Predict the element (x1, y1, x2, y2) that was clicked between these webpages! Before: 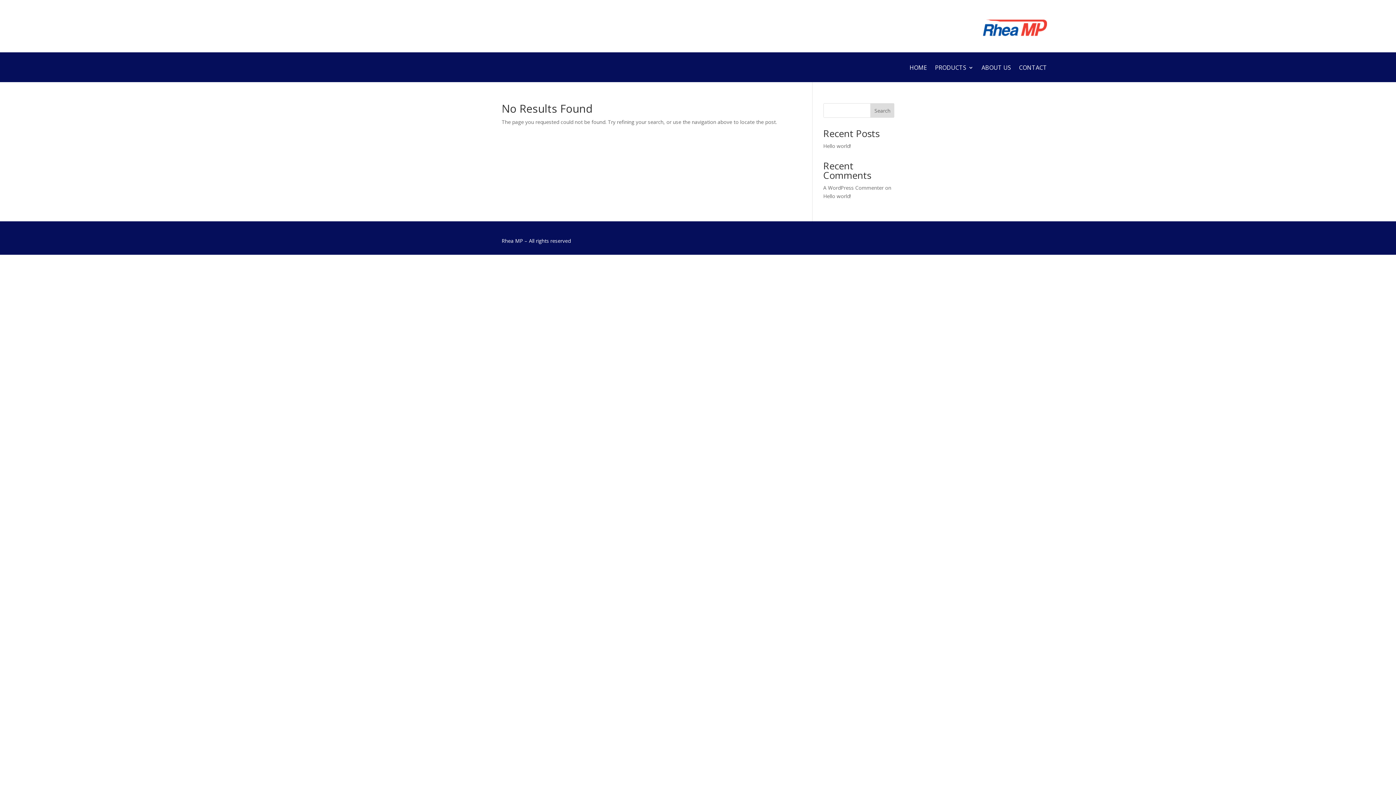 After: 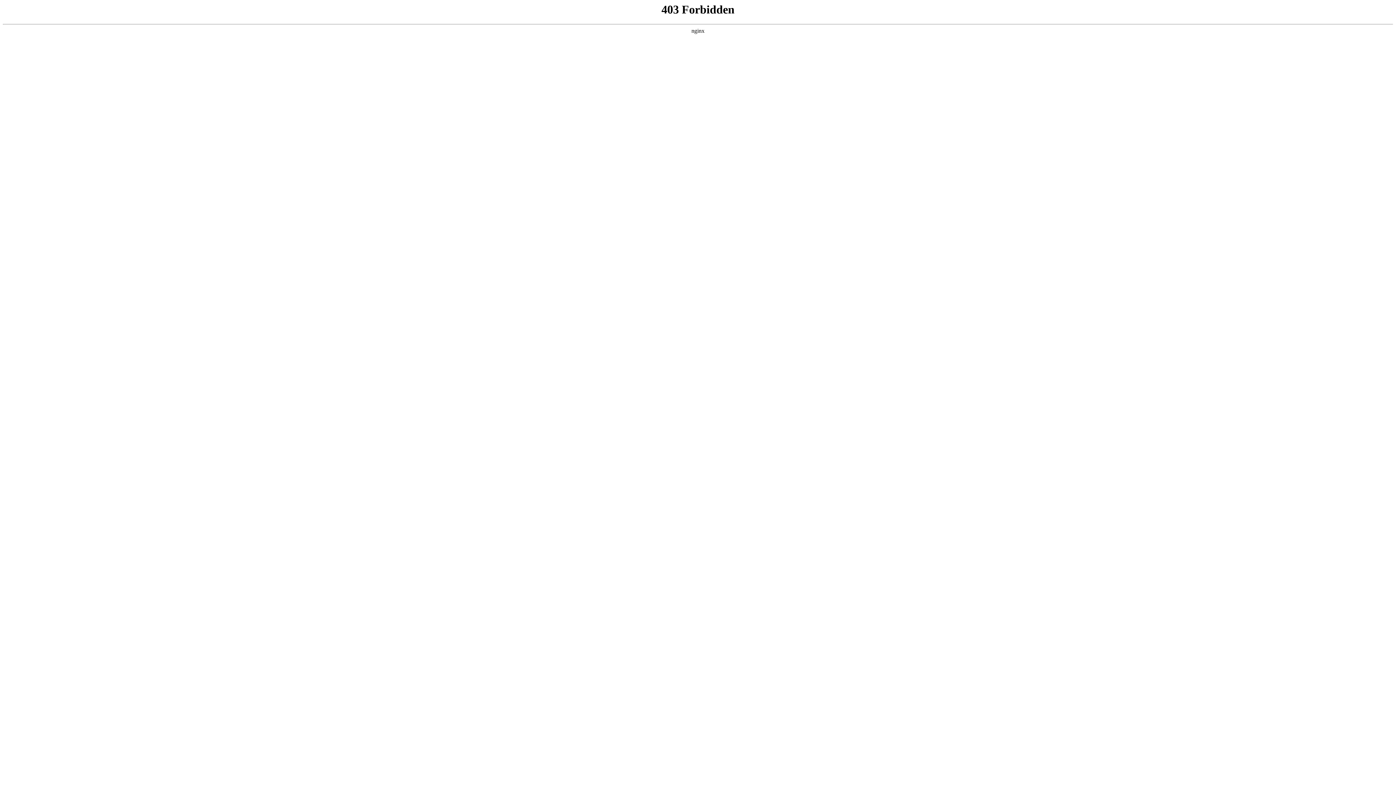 Action: label: A WordPress Commenter bbox: (823, 184, 883, 191)